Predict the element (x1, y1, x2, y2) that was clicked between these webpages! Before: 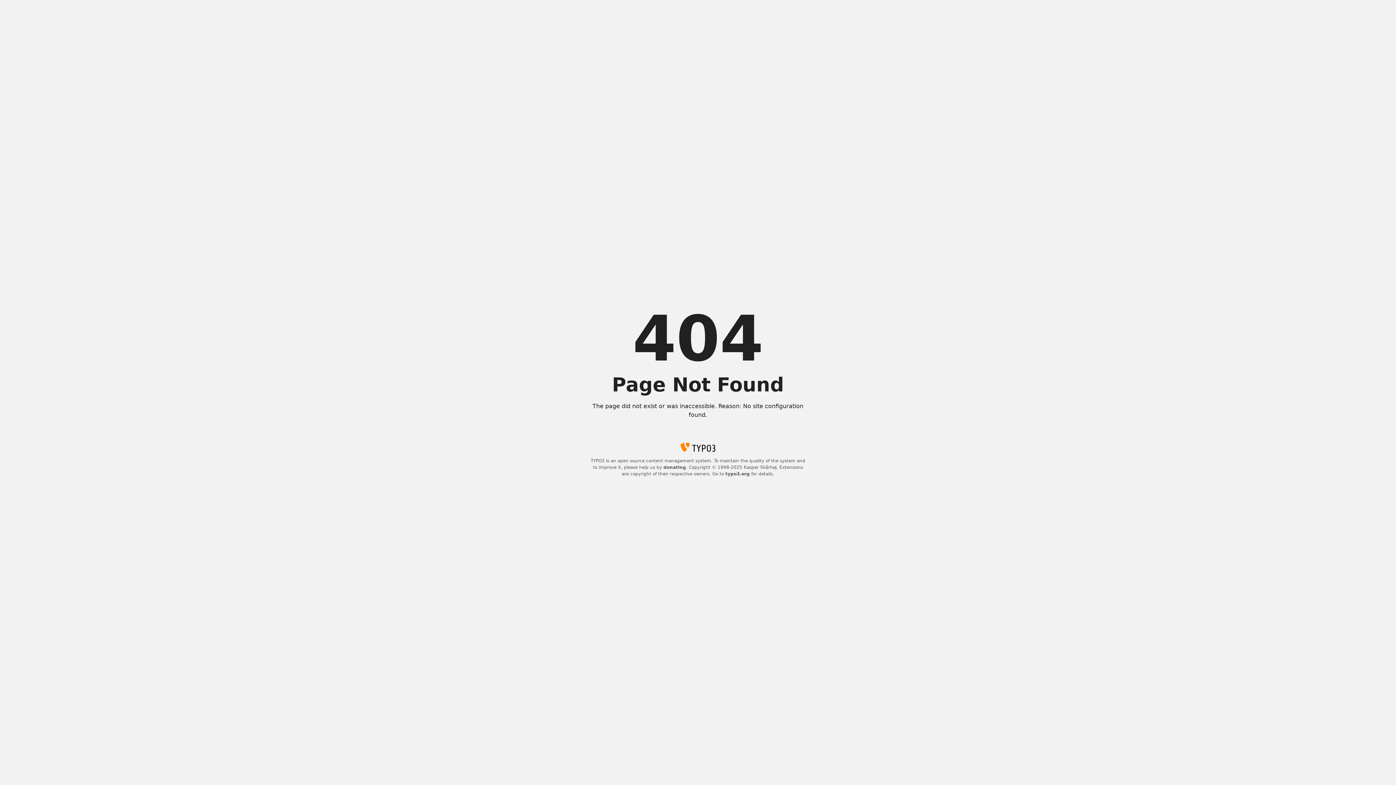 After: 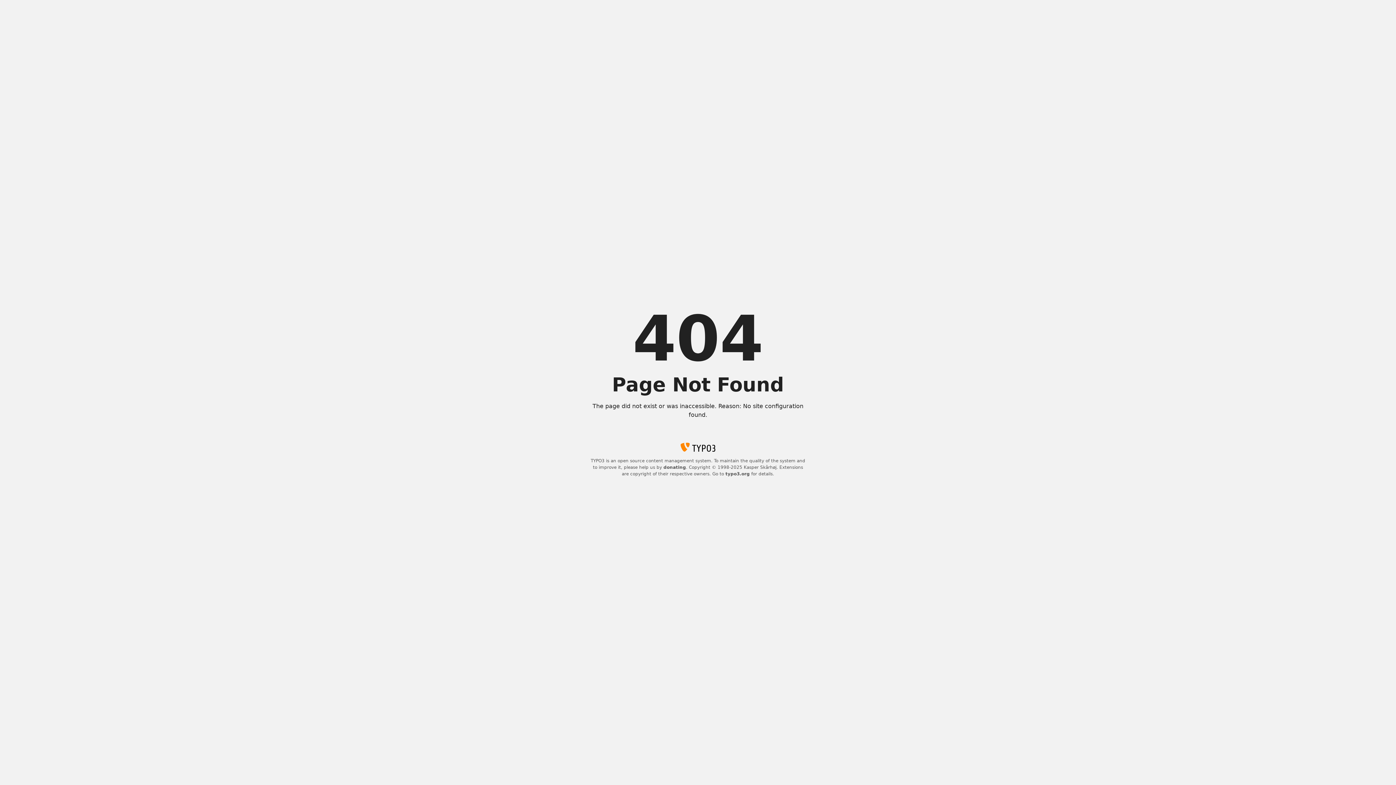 Action: label: typo3.org bbox: (725, 471, 750, 476)